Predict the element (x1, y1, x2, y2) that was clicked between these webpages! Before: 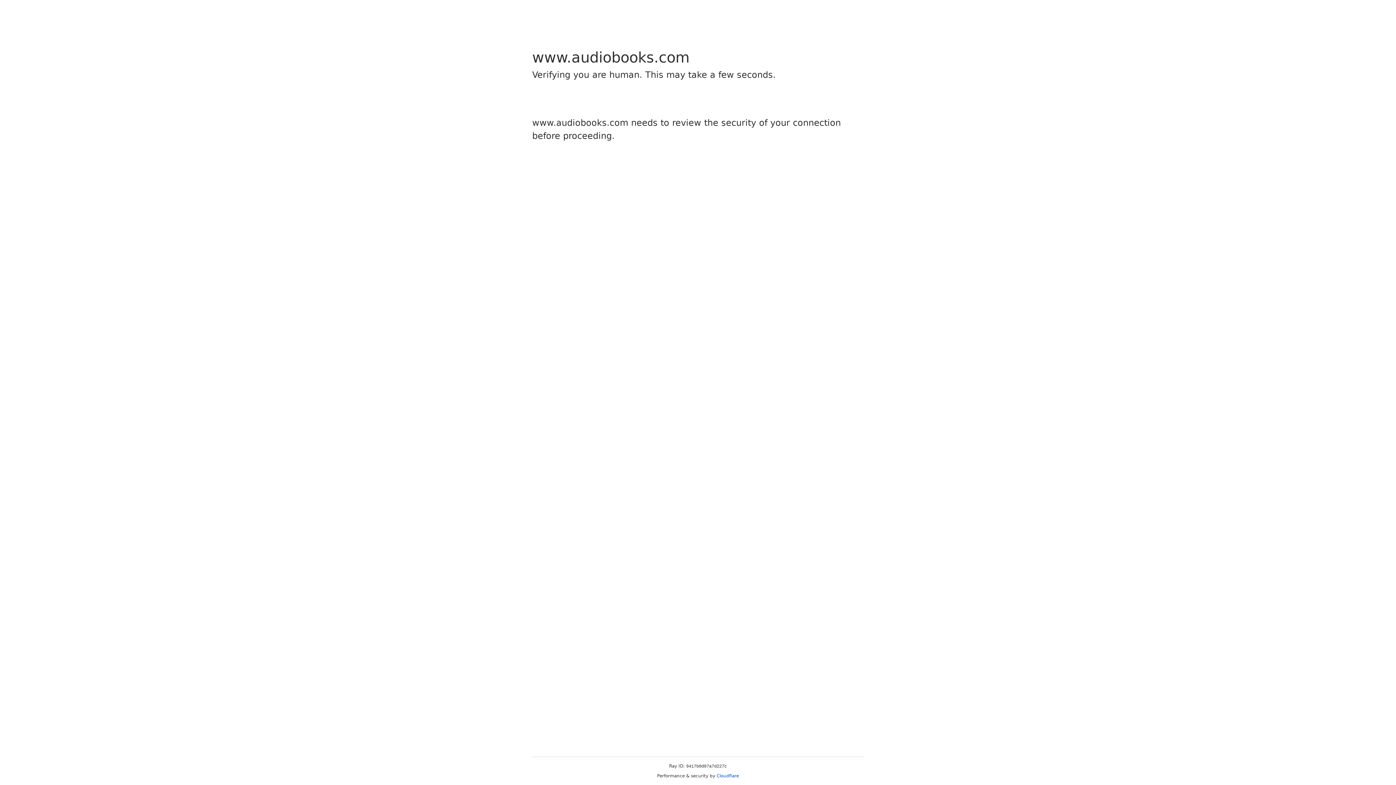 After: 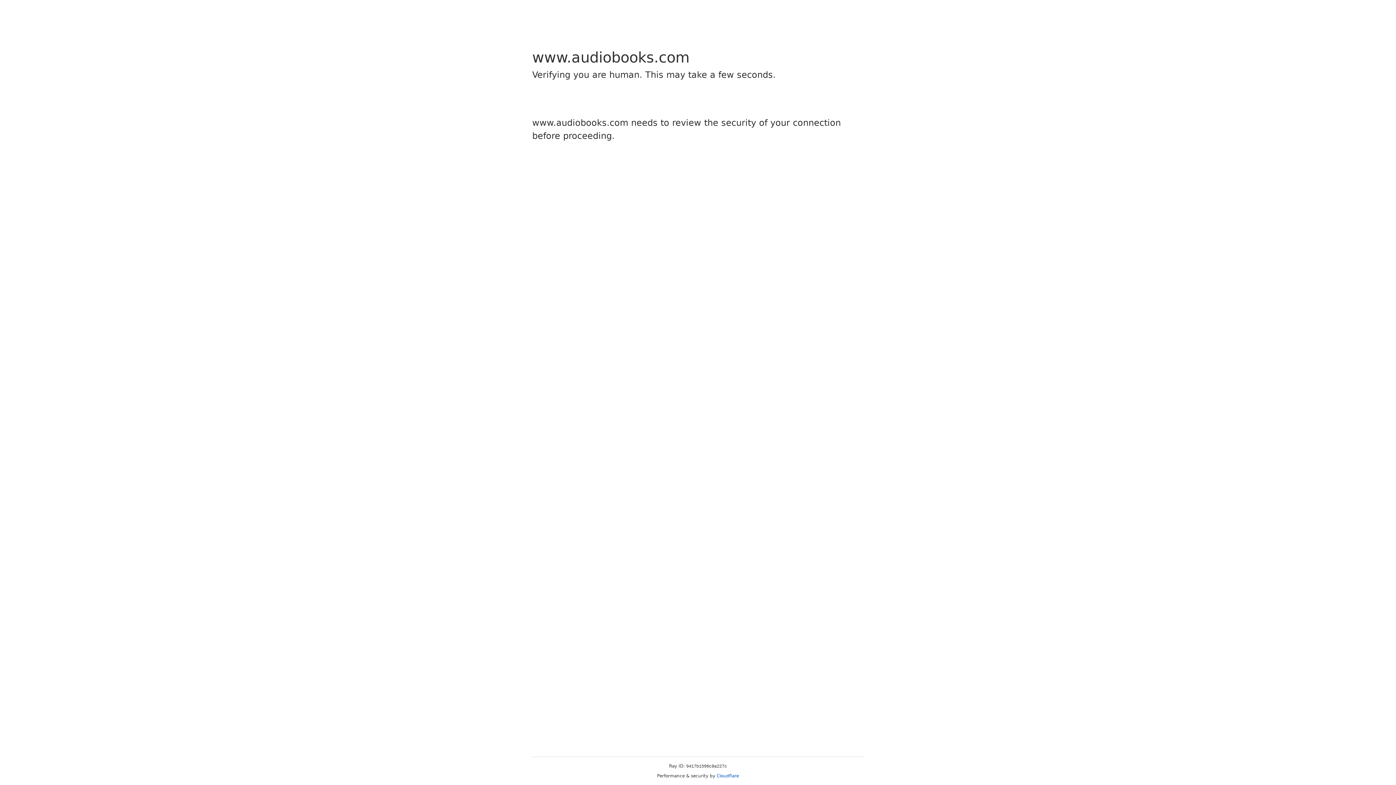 Action: label: Cloudflare bbox: (716, 773, 739, 778)